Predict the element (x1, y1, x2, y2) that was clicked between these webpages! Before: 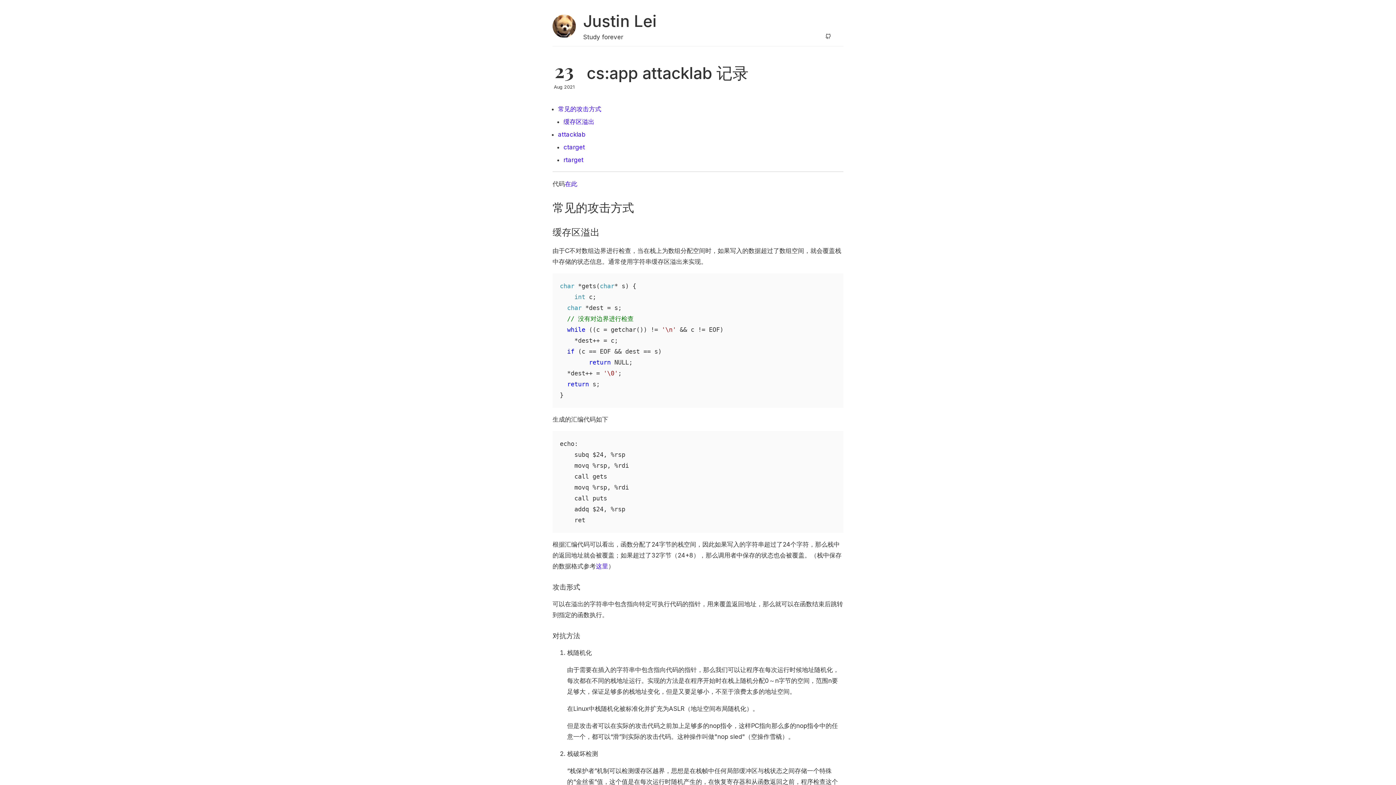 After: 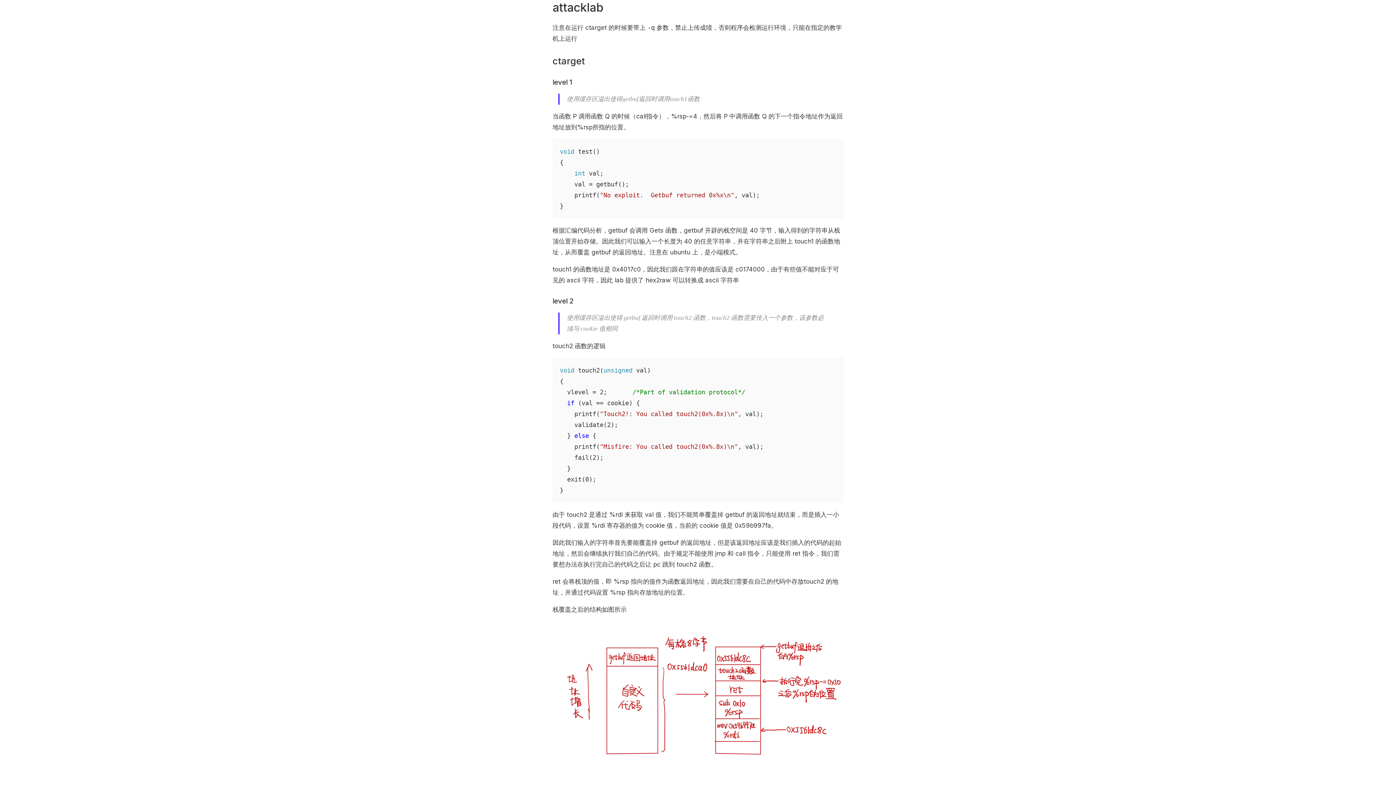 Action: label: attacklab bbox: (558, 130, 585, 138)